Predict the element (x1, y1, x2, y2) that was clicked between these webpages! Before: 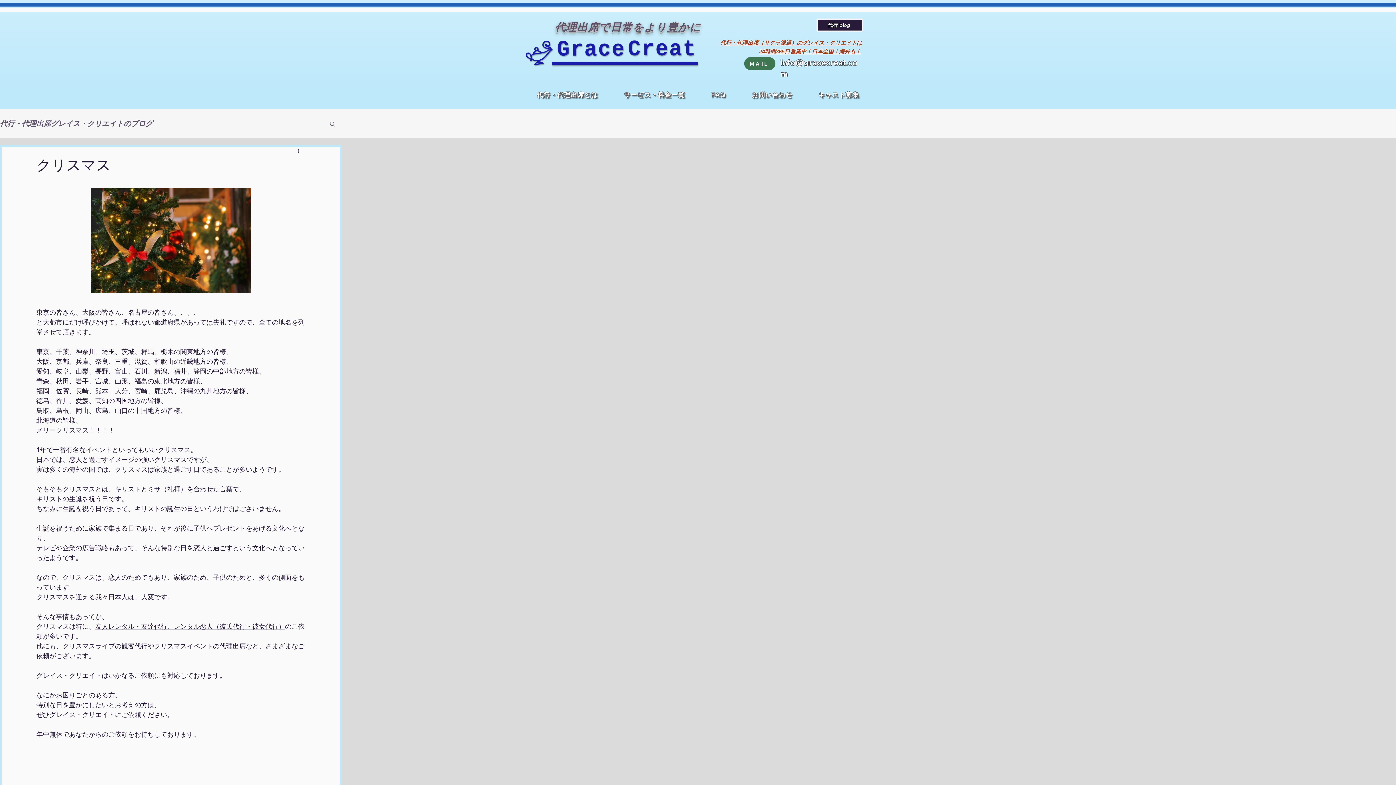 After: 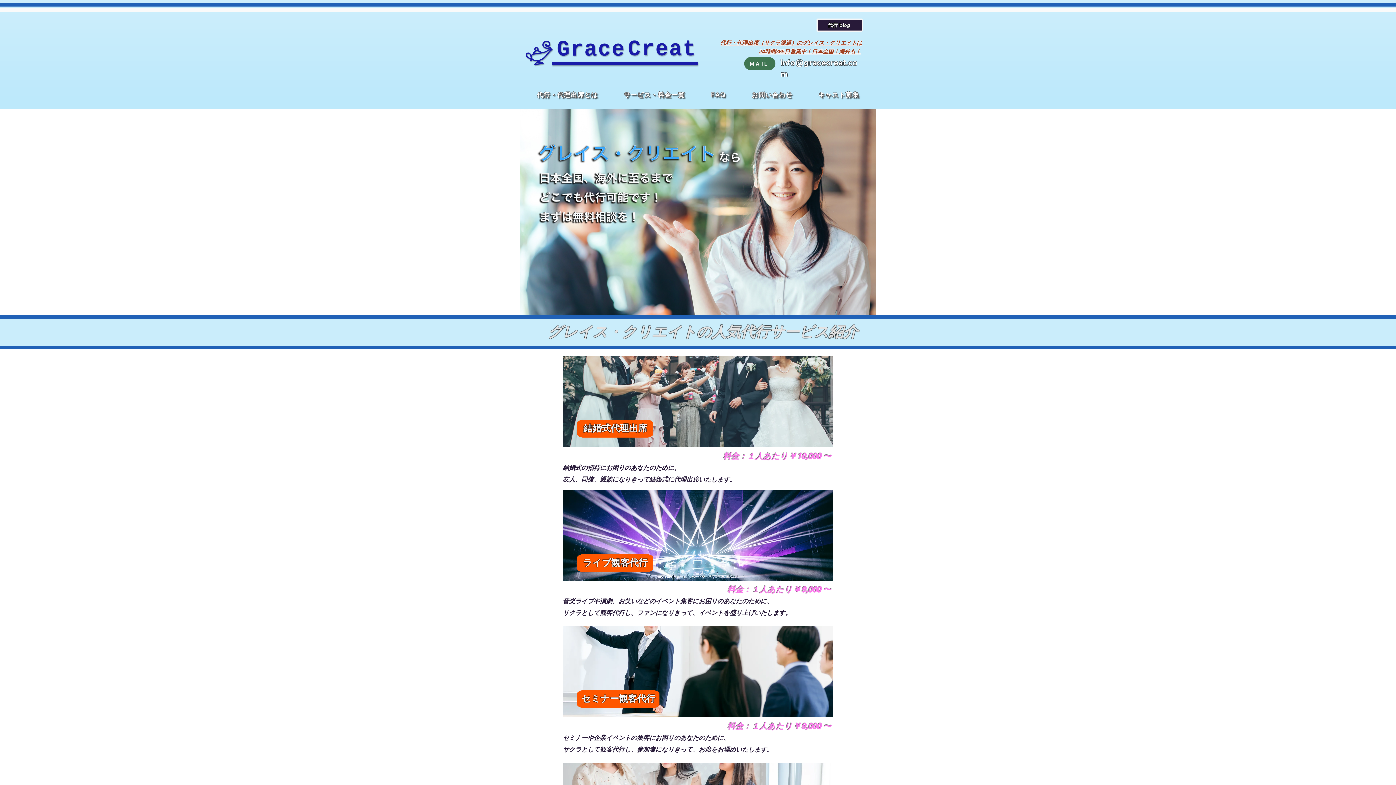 Action: bbox: (522, 12, 704, 73)